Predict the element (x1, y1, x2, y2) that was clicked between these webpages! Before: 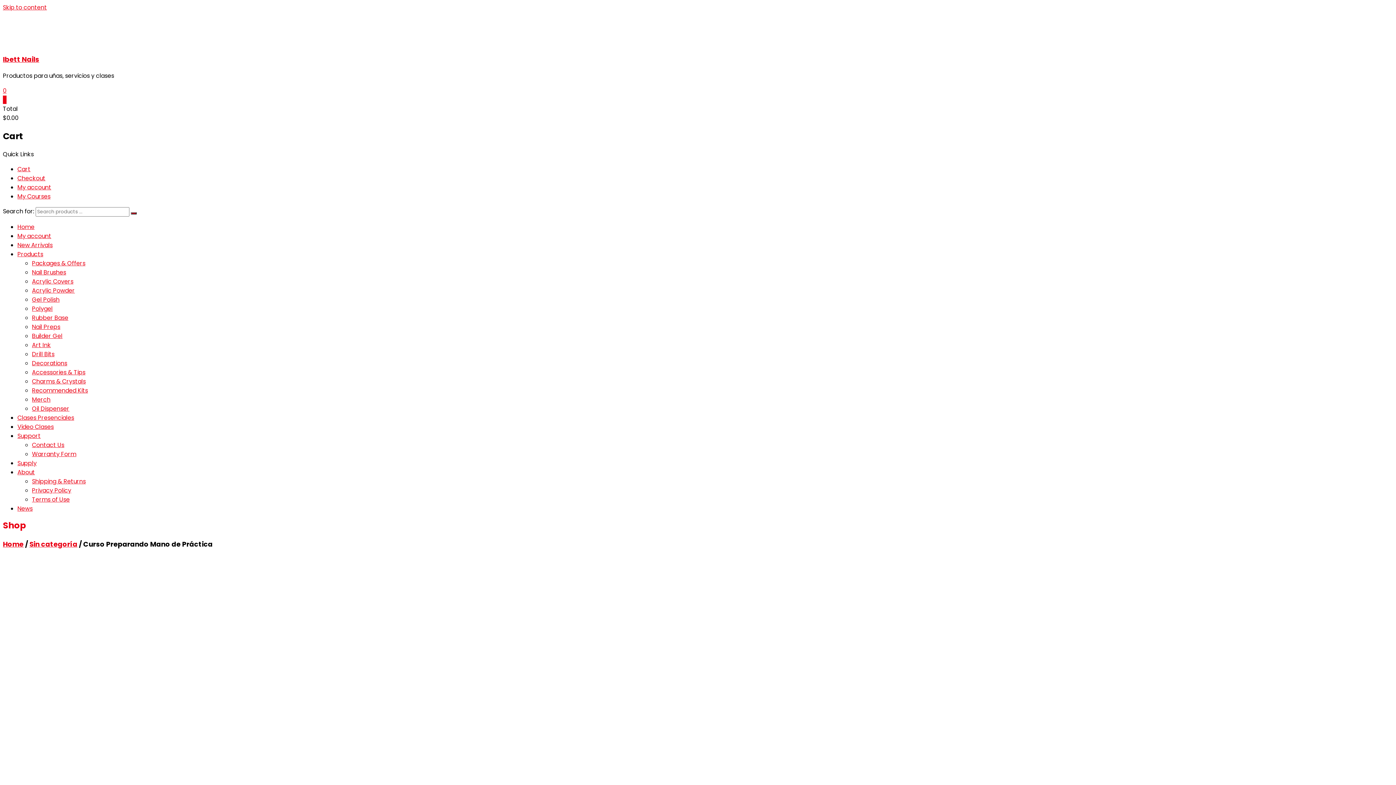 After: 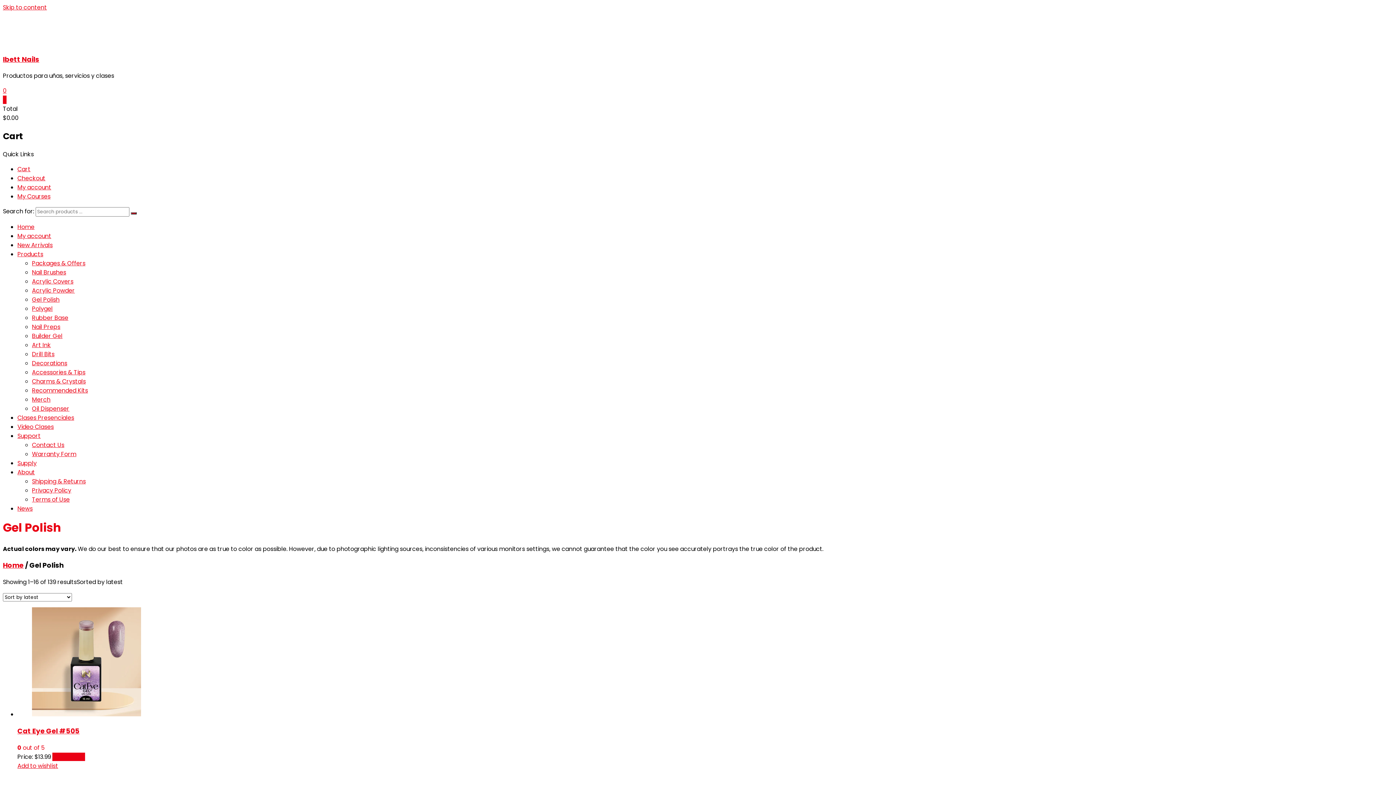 Action: bbox: (32, 295, 59, 304) label: Gel Polish